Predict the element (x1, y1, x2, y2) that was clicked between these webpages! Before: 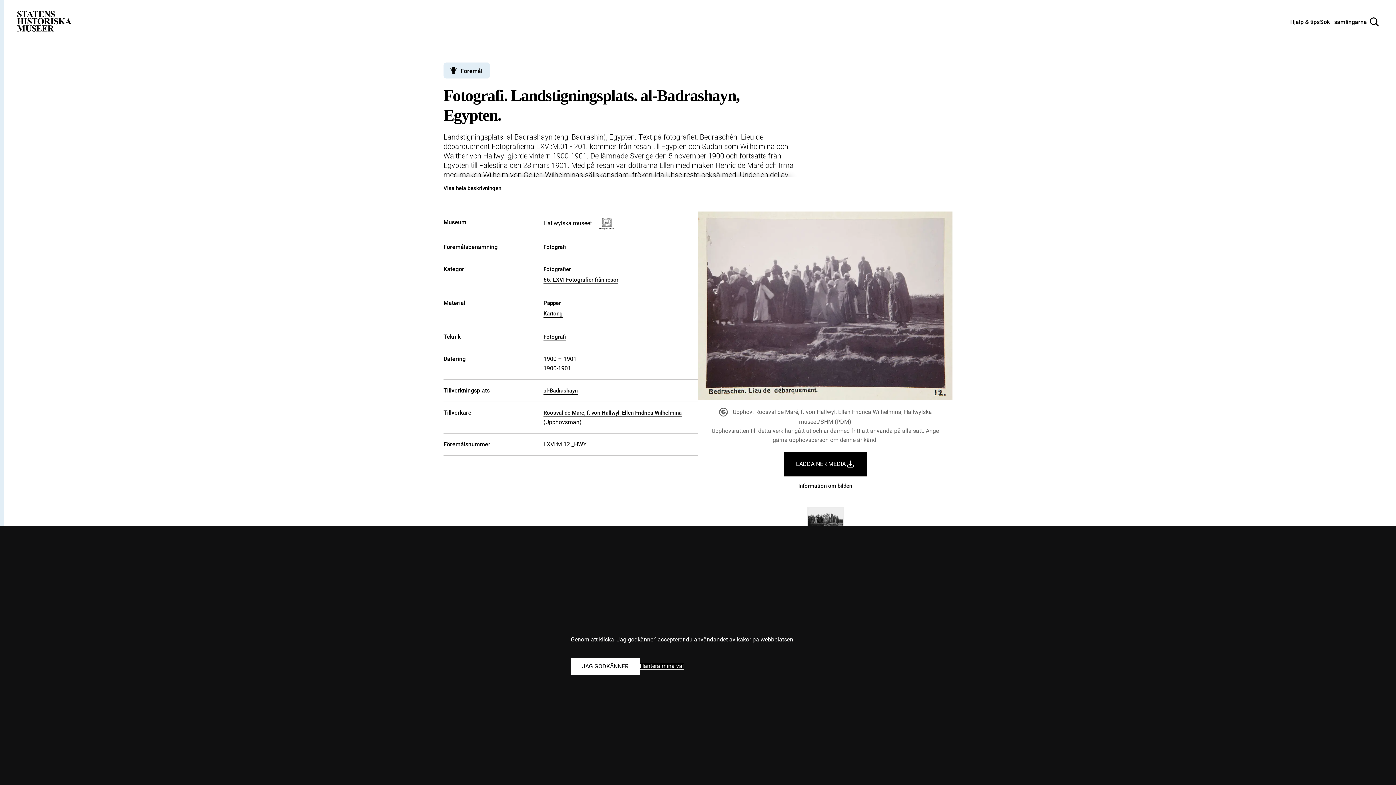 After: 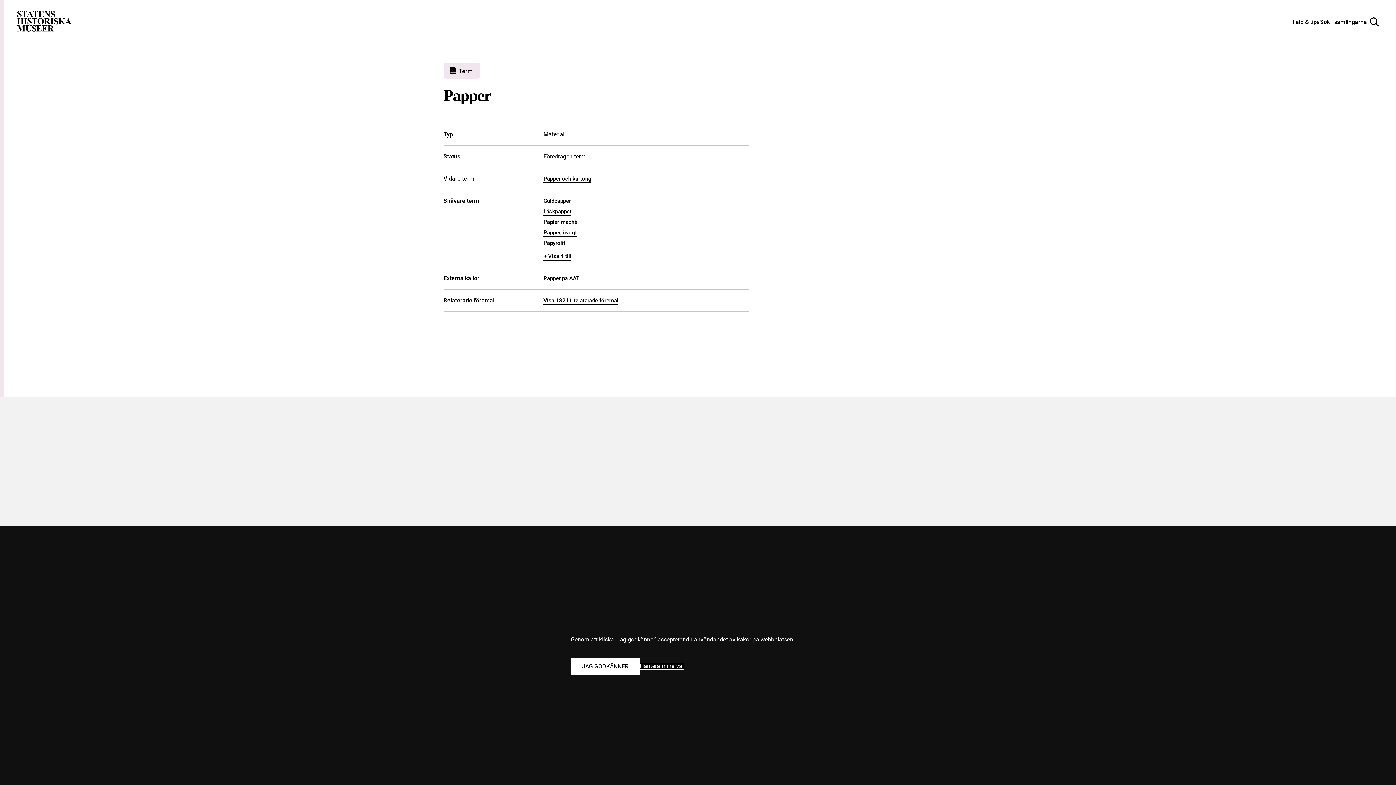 Action: label: Papper bbox: (543, 300, 560, 307)